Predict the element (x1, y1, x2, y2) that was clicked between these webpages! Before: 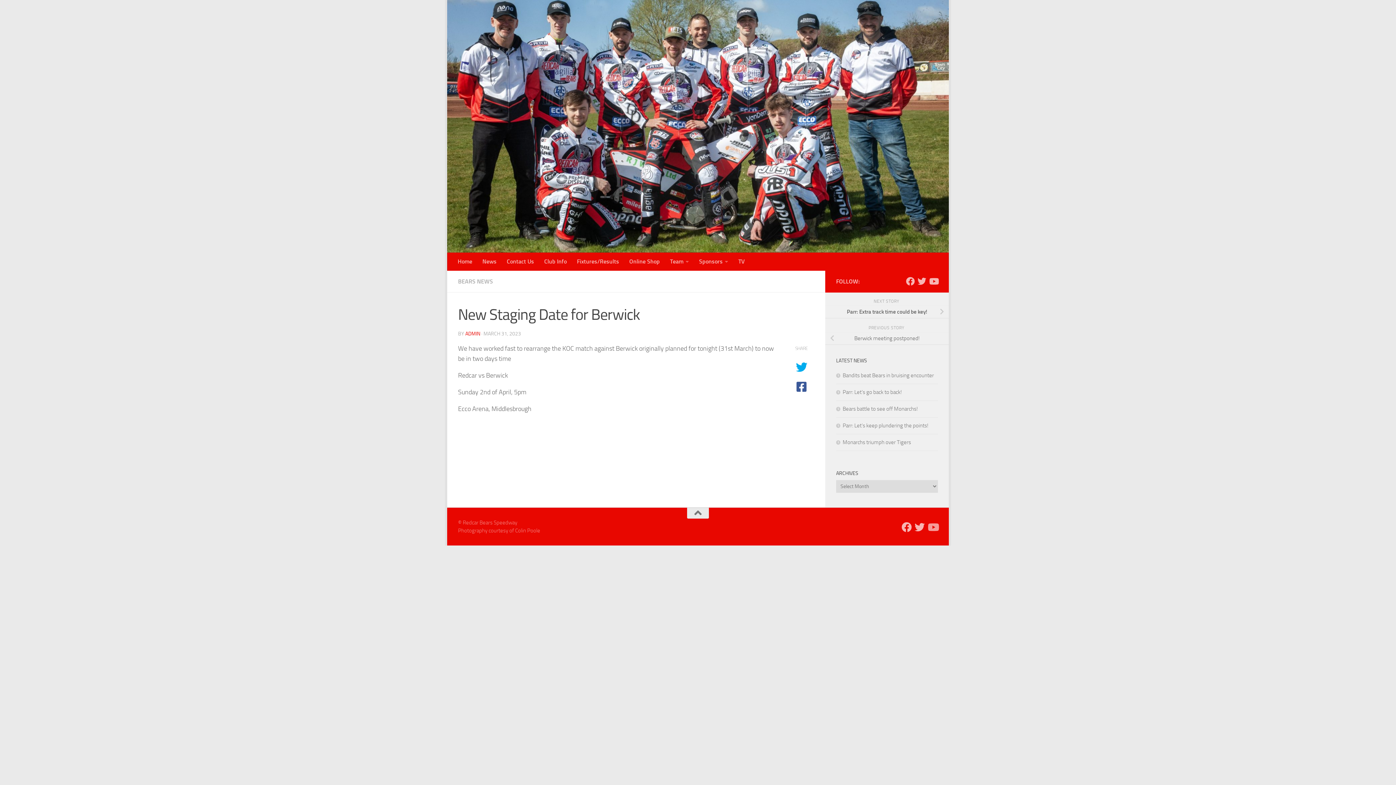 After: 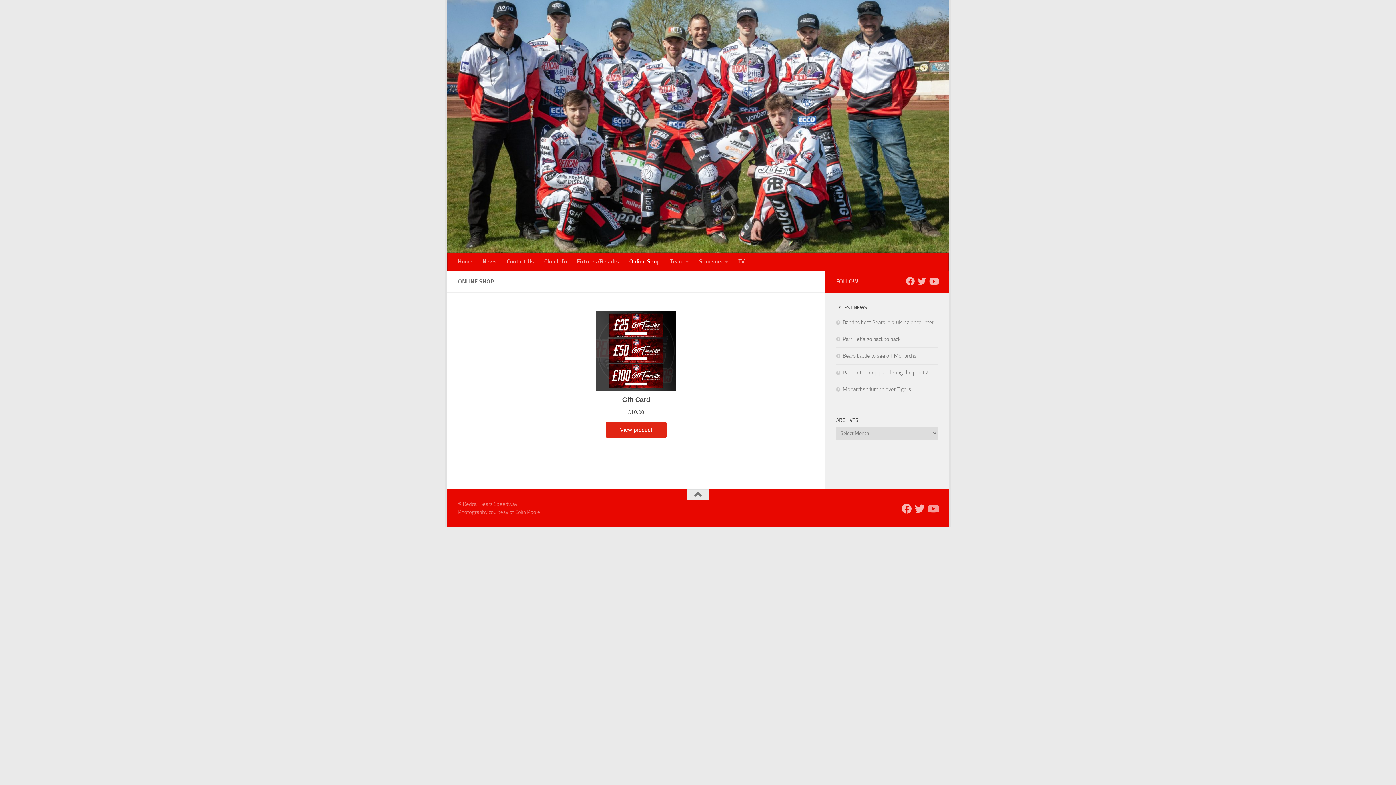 Action: label: Online Shop bbox: (624, 252, 665, 270)